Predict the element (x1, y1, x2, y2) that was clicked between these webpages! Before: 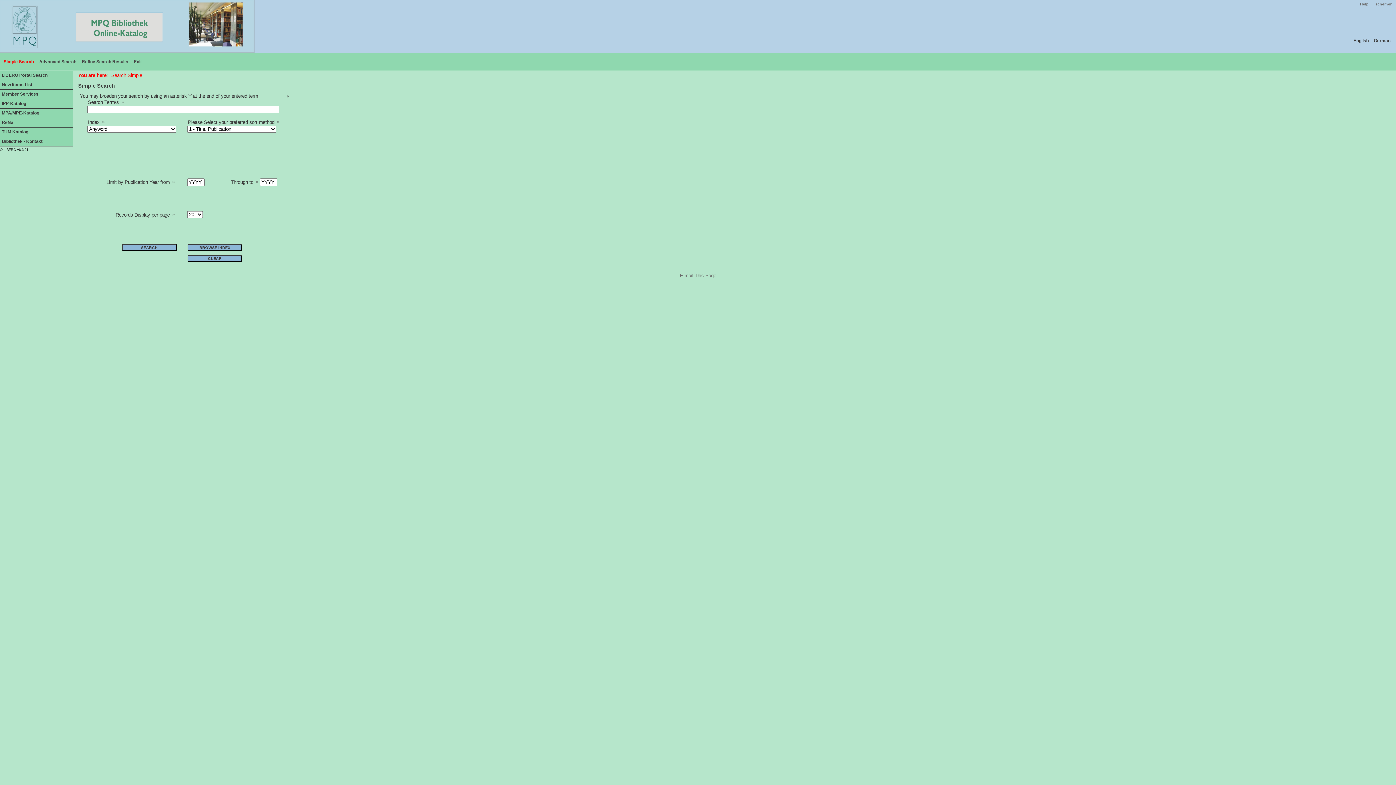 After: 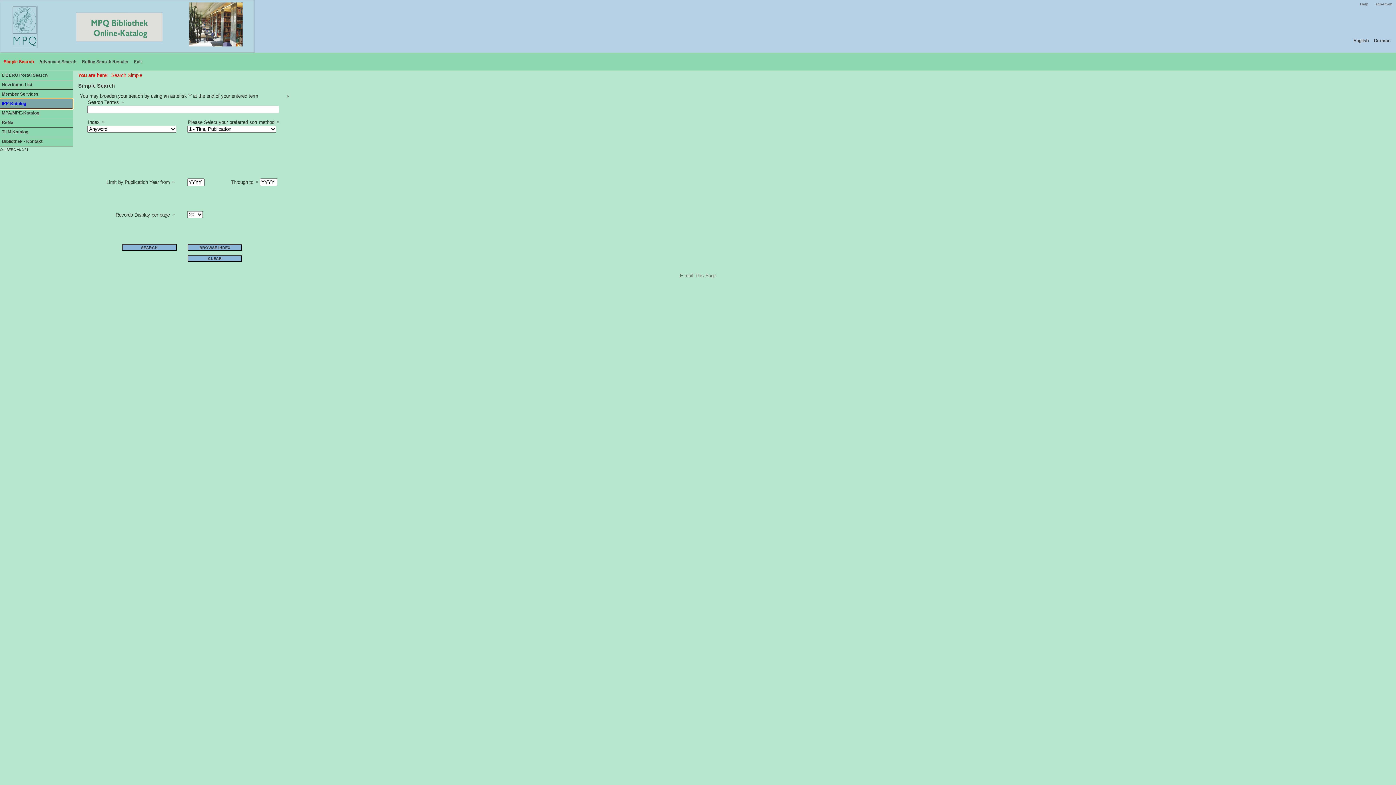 Action: label: IPP-Katalog bbox: (0, 99, 72, 108)